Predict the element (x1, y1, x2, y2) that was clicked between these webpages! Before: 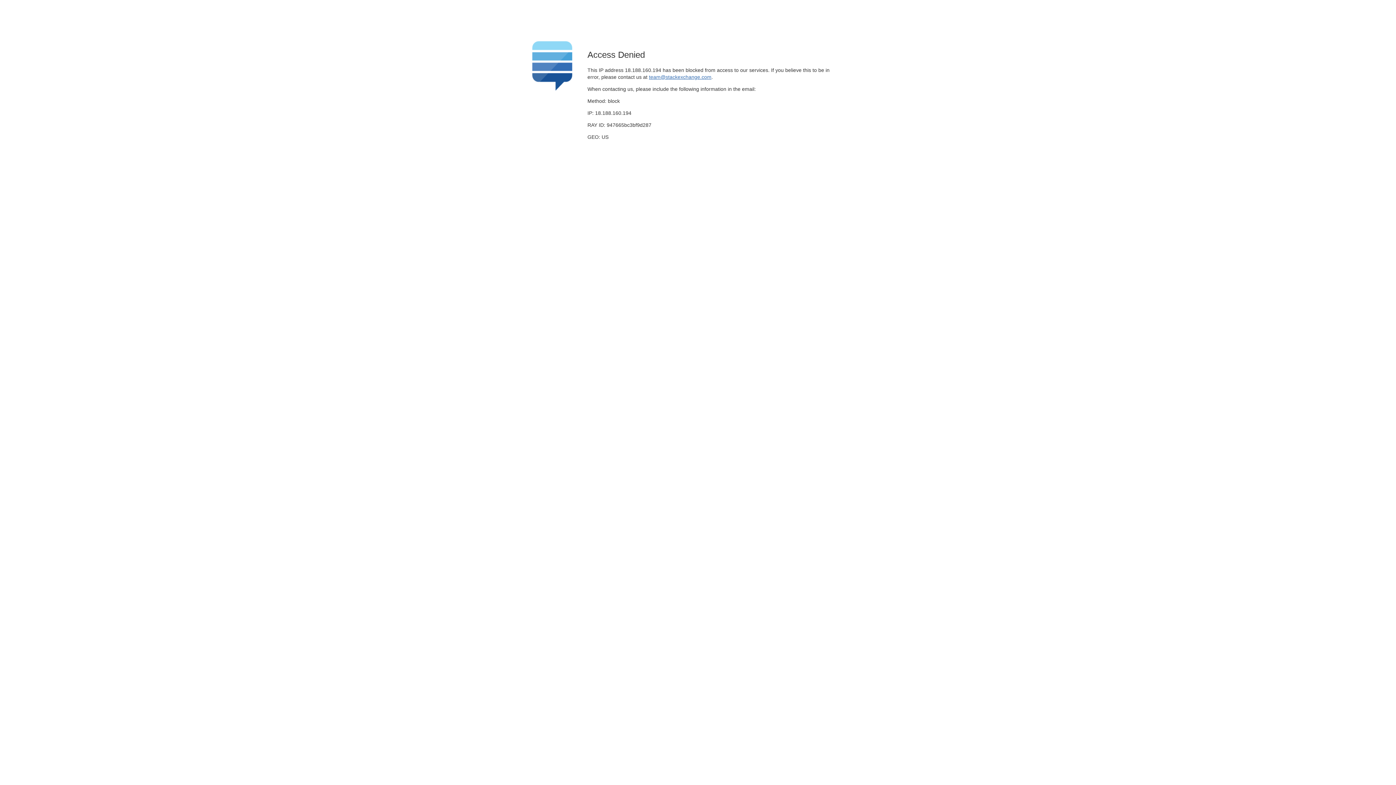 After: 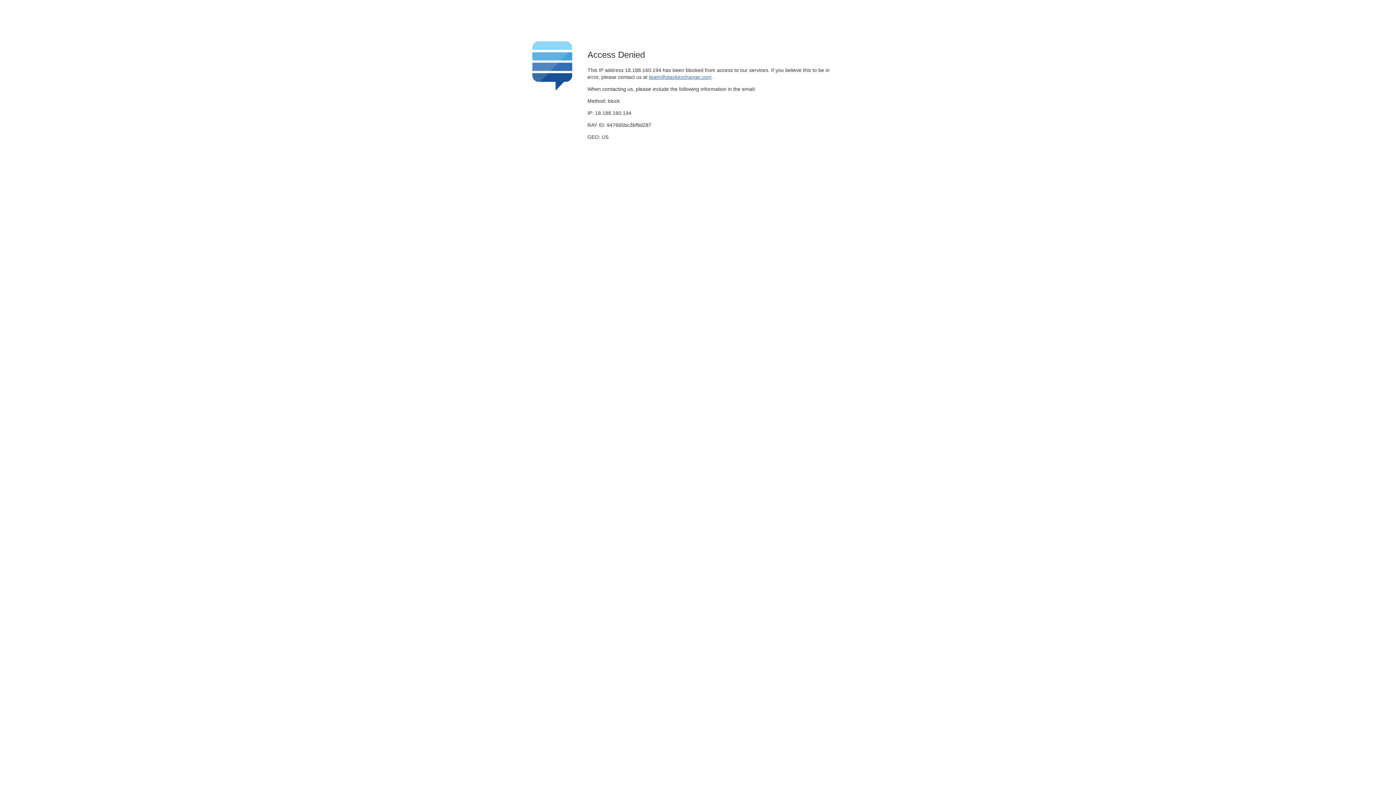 Action: bbox: (649, 74, 711, 79) label: team@stackexchange.com